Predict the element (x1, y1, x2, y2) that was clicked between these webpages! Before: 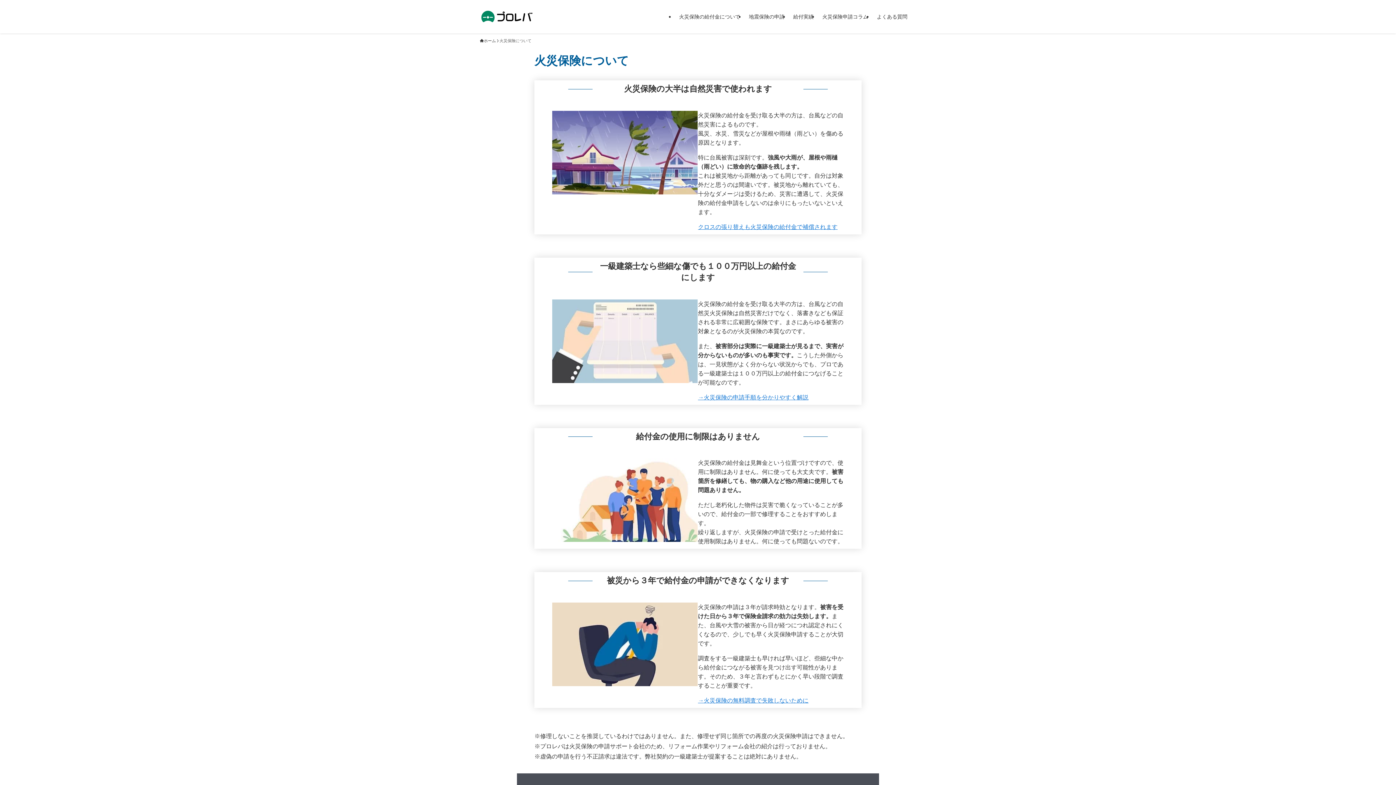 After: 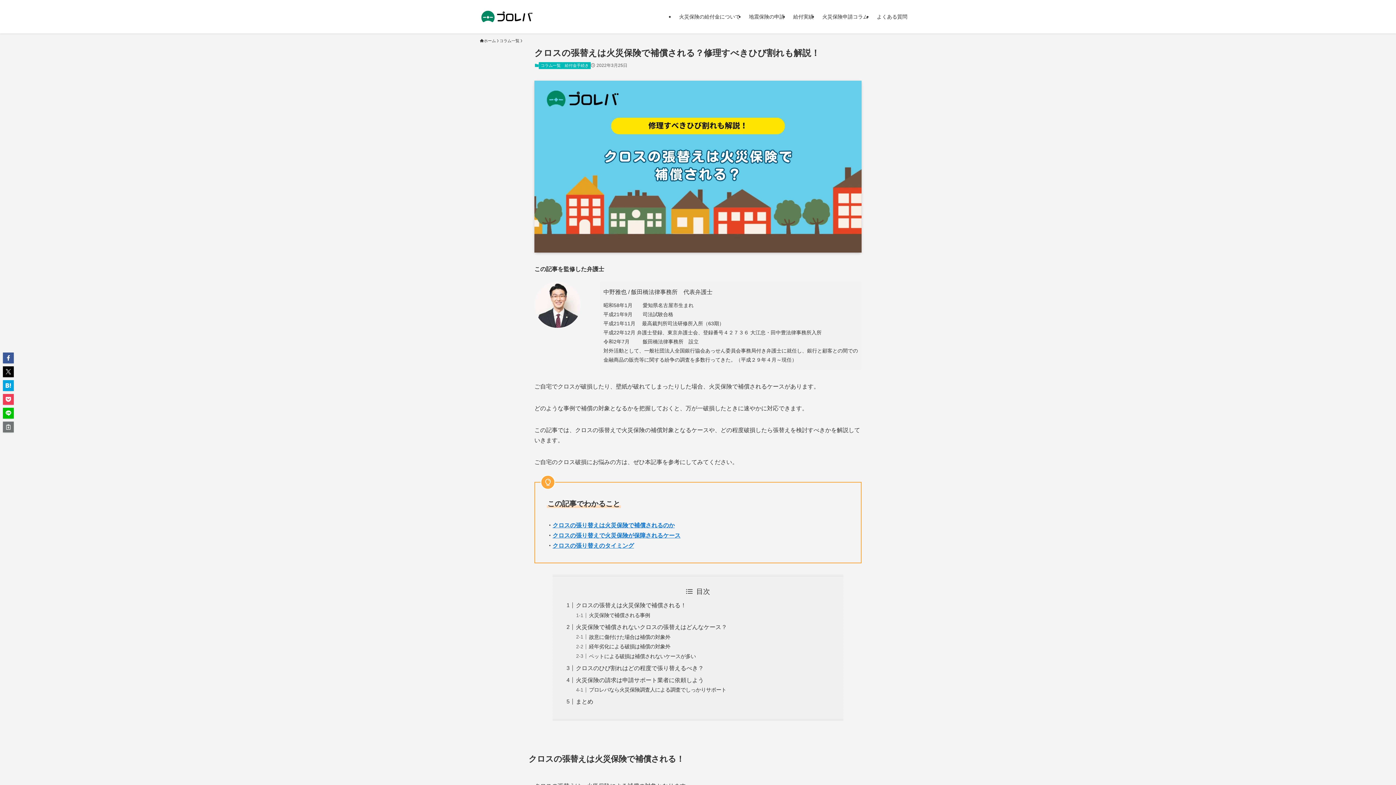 Action: label: クロスの張り替えも火災保険の給付金で補償されます bbox: (698, 223, 837, 230)